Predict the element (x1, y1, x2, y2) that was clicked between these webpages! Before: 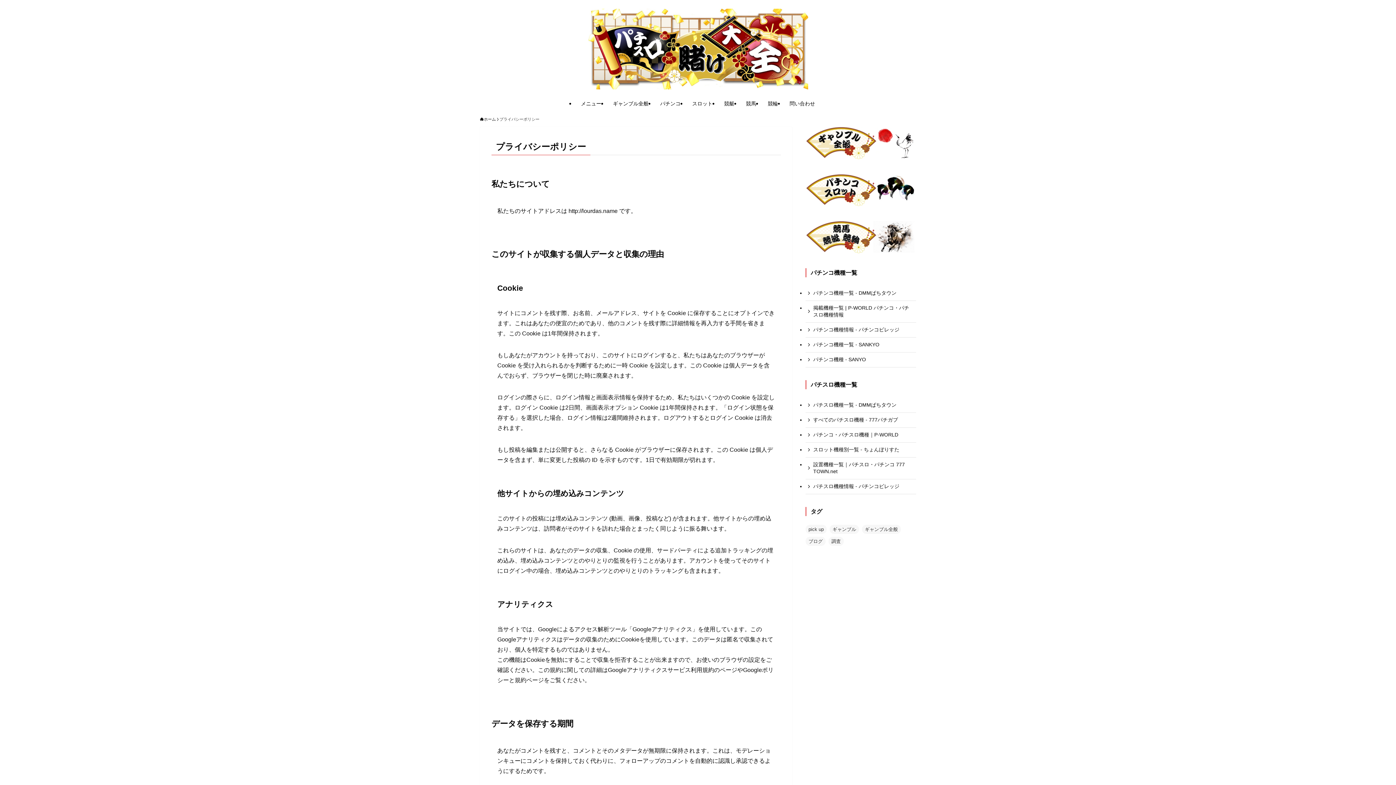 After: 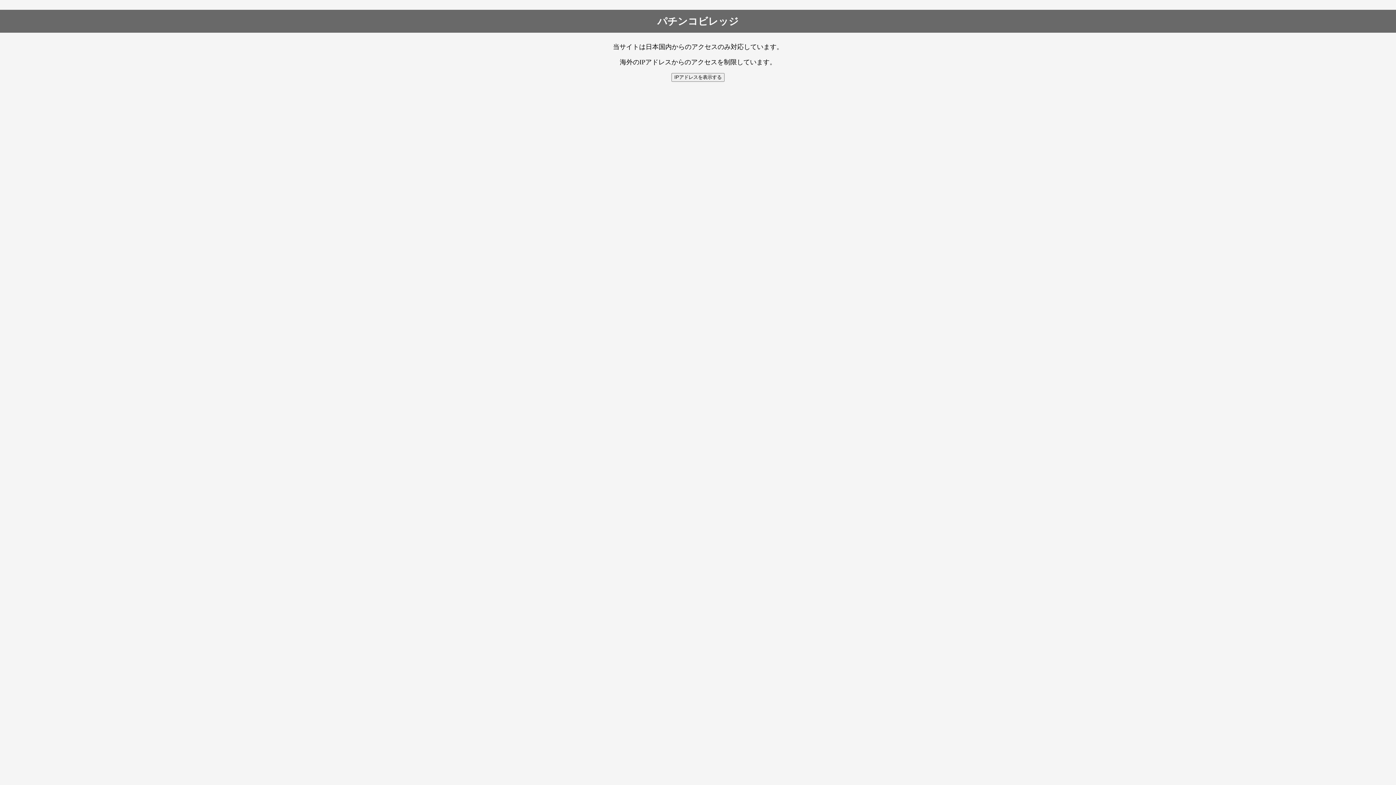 Action: bbox: (805, 479, 916, 494) label: パチスロ機種情報 - パチンコビレッジ